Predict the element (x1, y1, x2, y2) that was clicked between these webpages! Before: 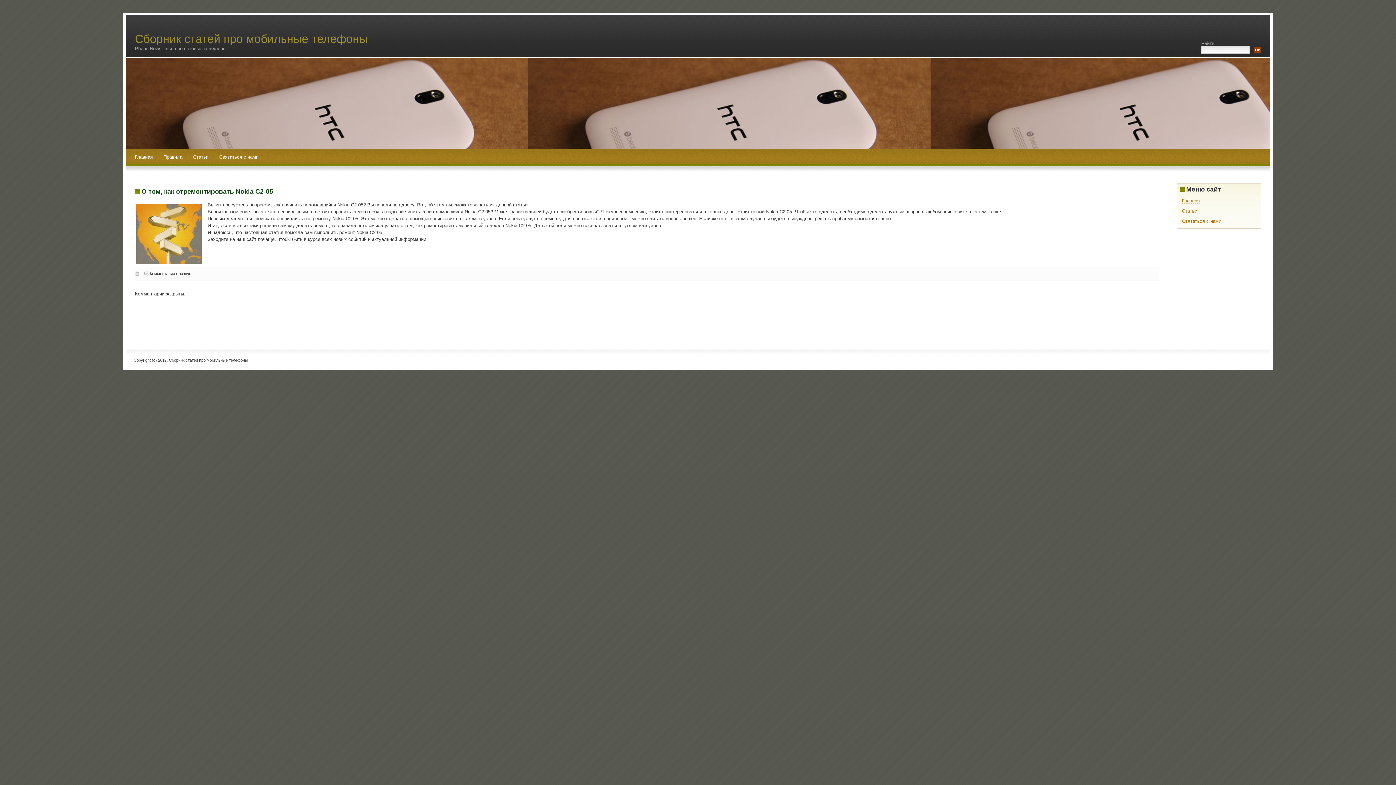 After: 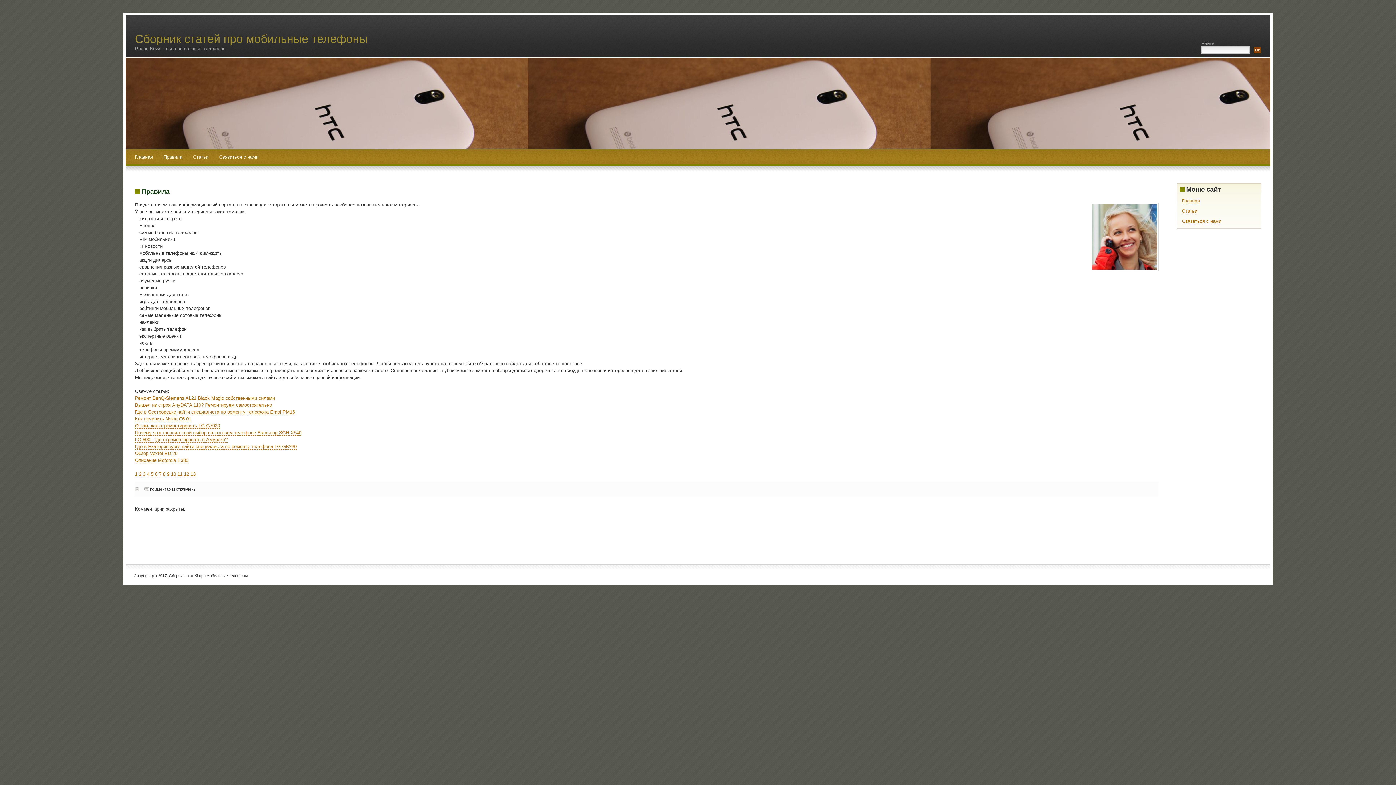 Action: bbox: (141, 187, 273, 195) label: О том, как отремонтировать Nokia C2-05